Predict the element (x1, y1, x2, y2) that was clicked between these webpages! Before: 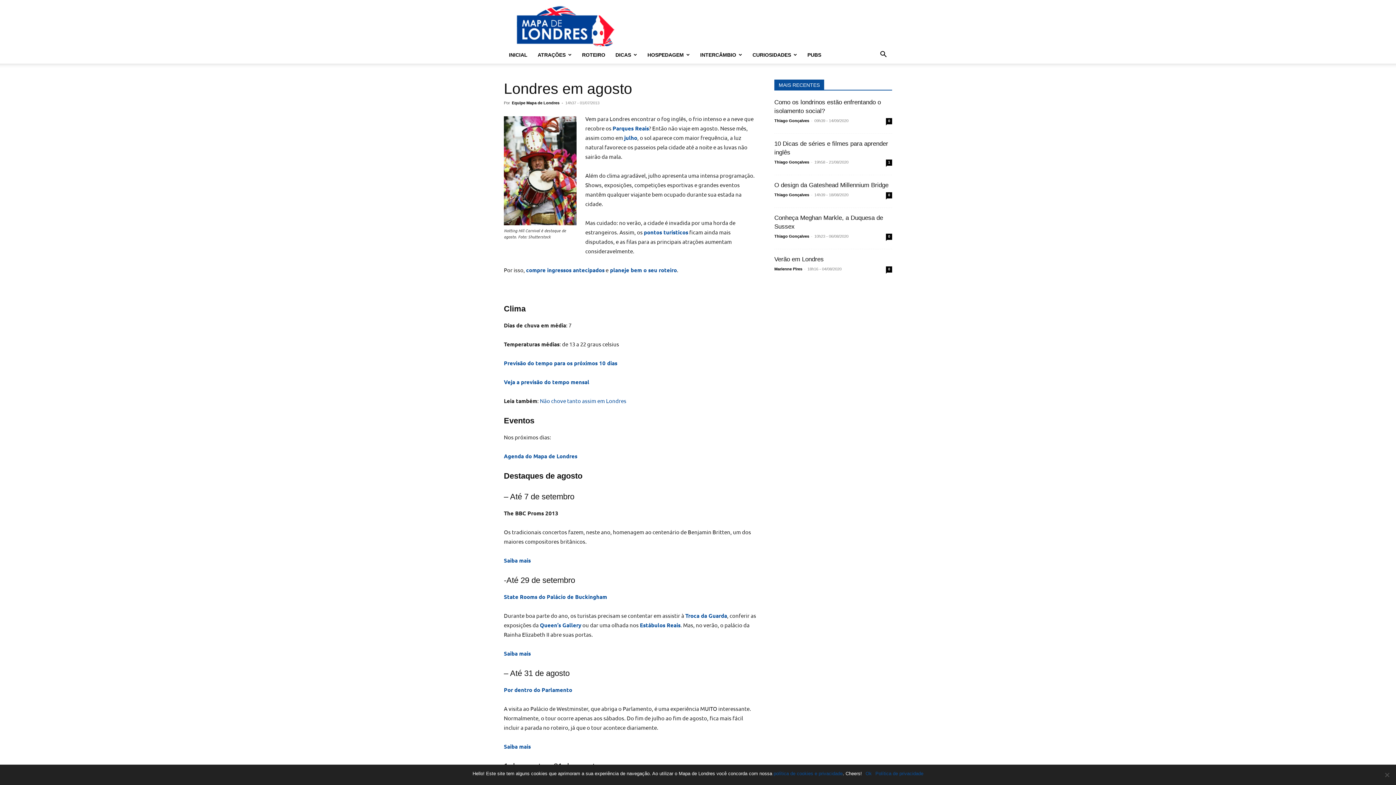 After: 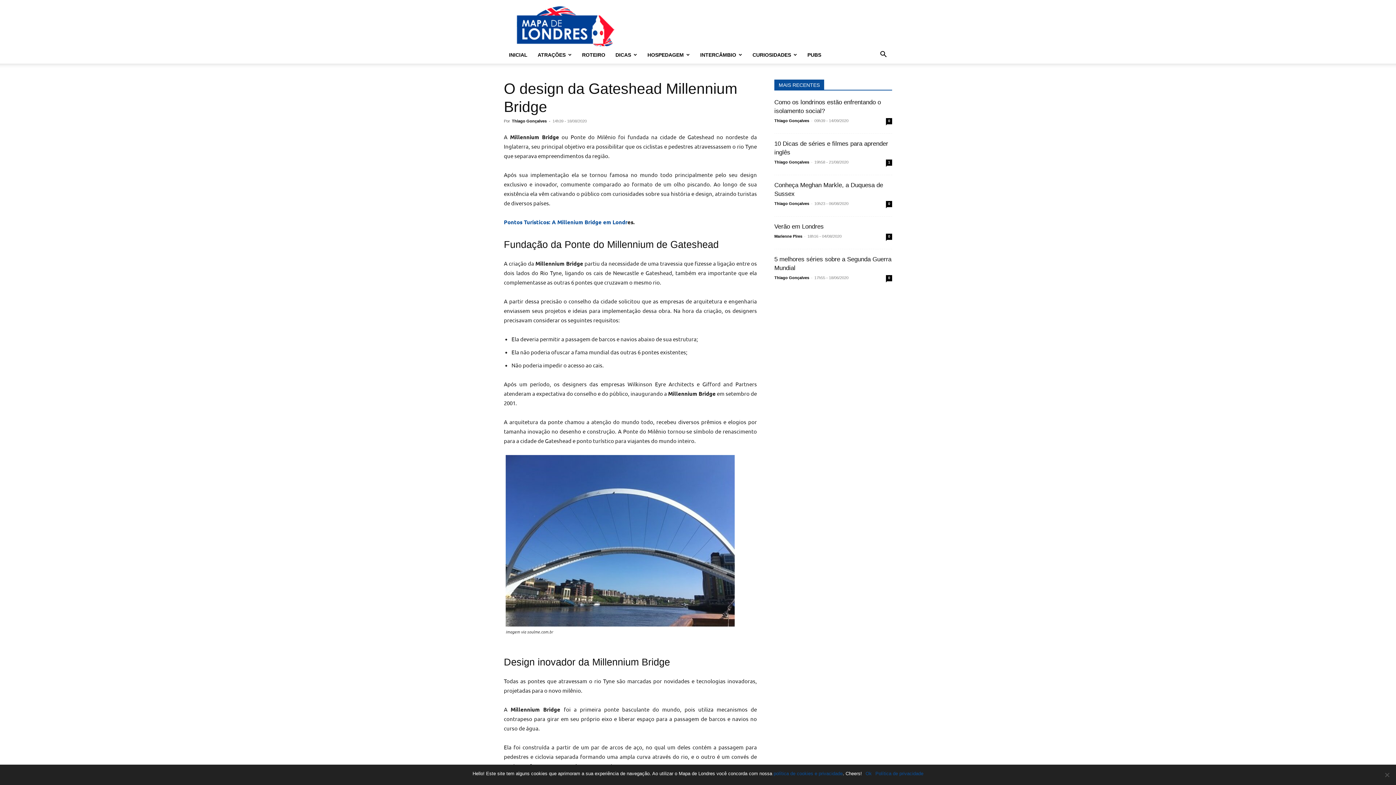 Action: label: O design da Gateshead Millennium Bridge bbox: (774, 181, 888, 188)